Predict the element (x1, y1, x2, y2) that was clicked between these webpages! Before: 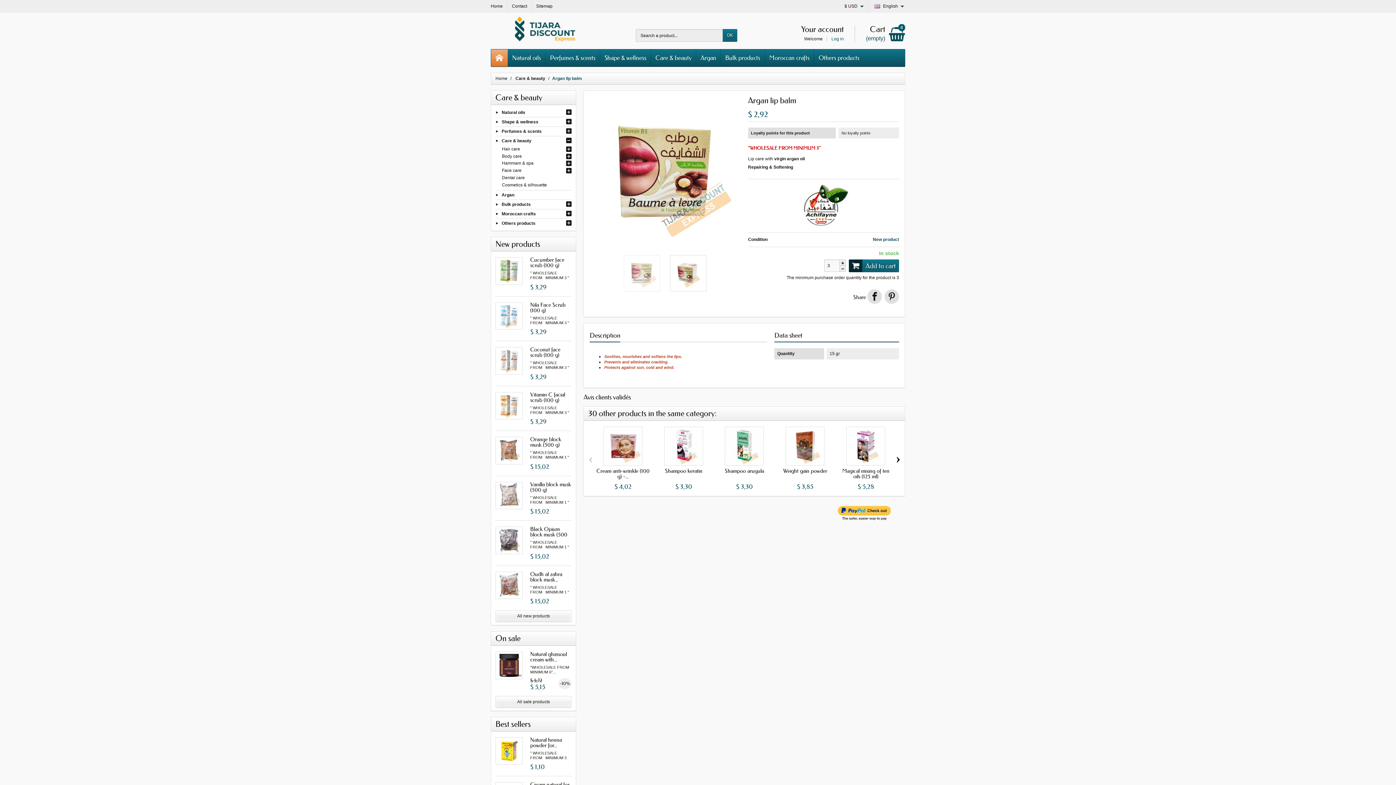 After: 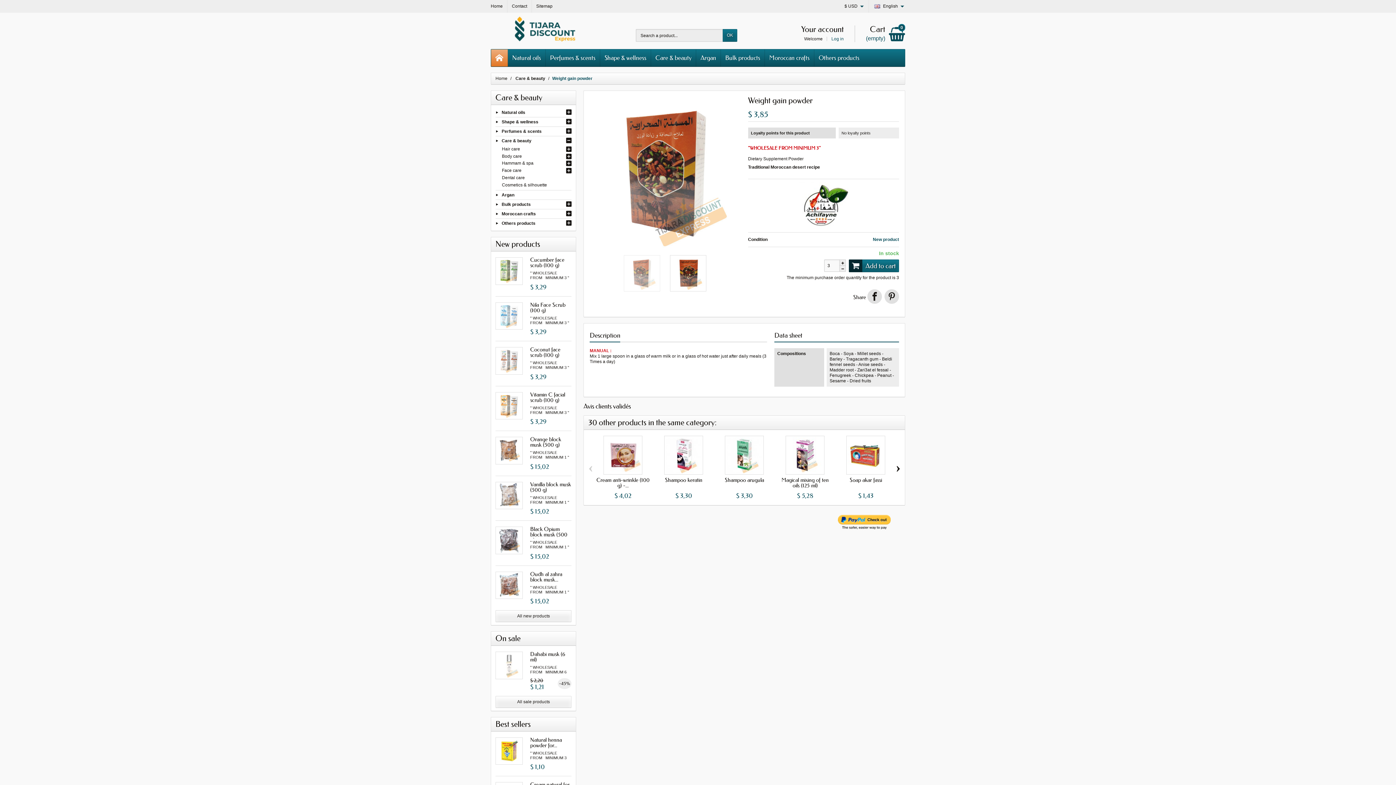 Action: label: Weight gain powder bbox: (783, 467, 827, 474)